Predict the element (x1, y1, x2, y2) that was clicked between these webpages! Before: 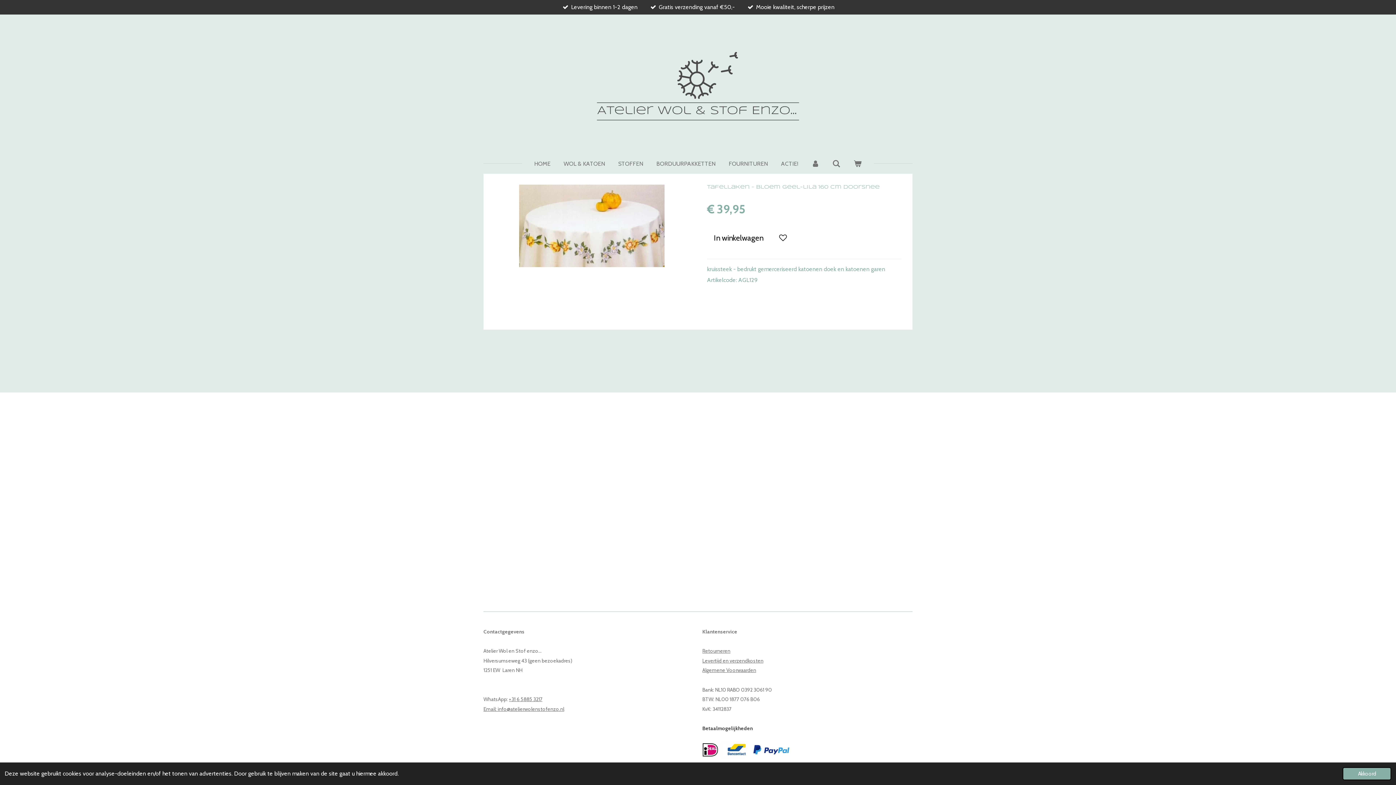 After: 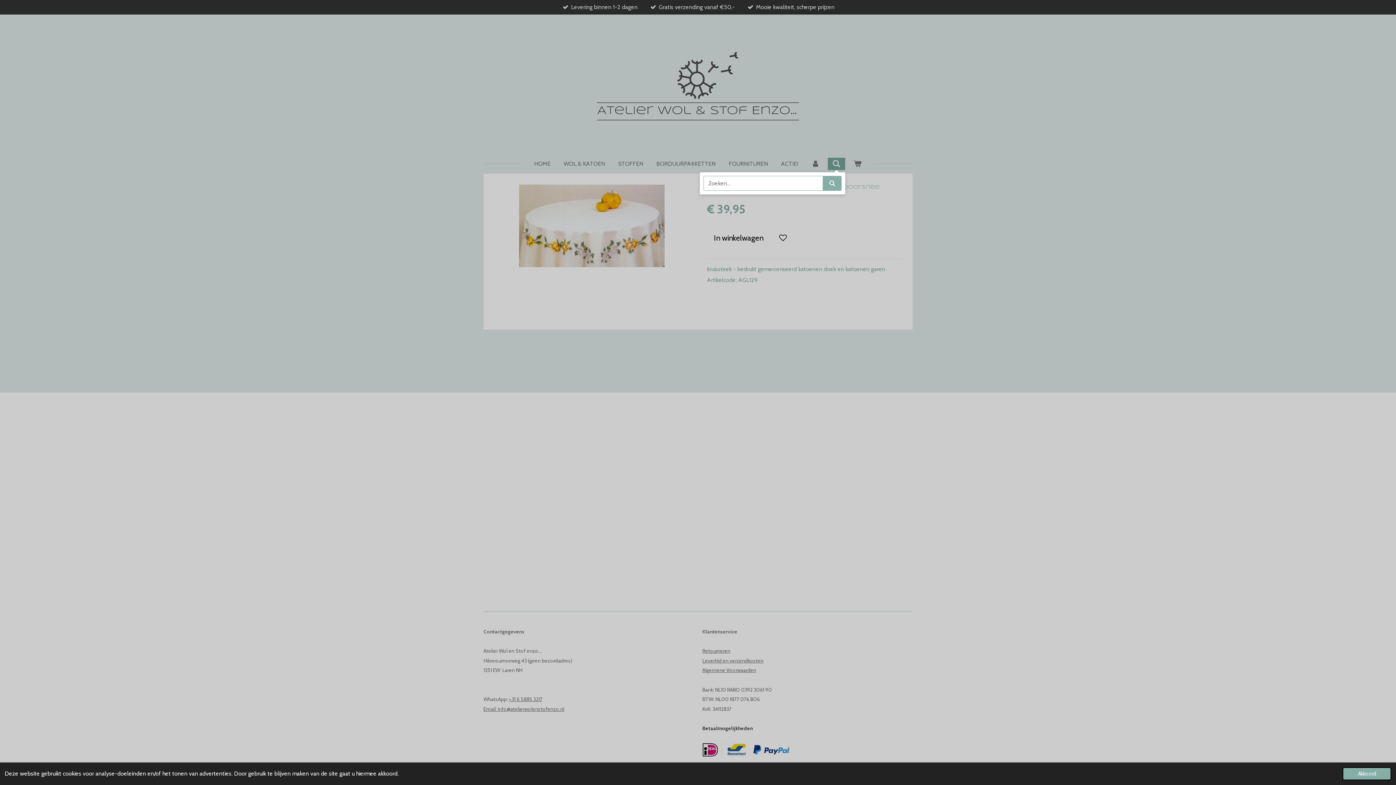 Action: bbox: (827, 157, 845, 170)